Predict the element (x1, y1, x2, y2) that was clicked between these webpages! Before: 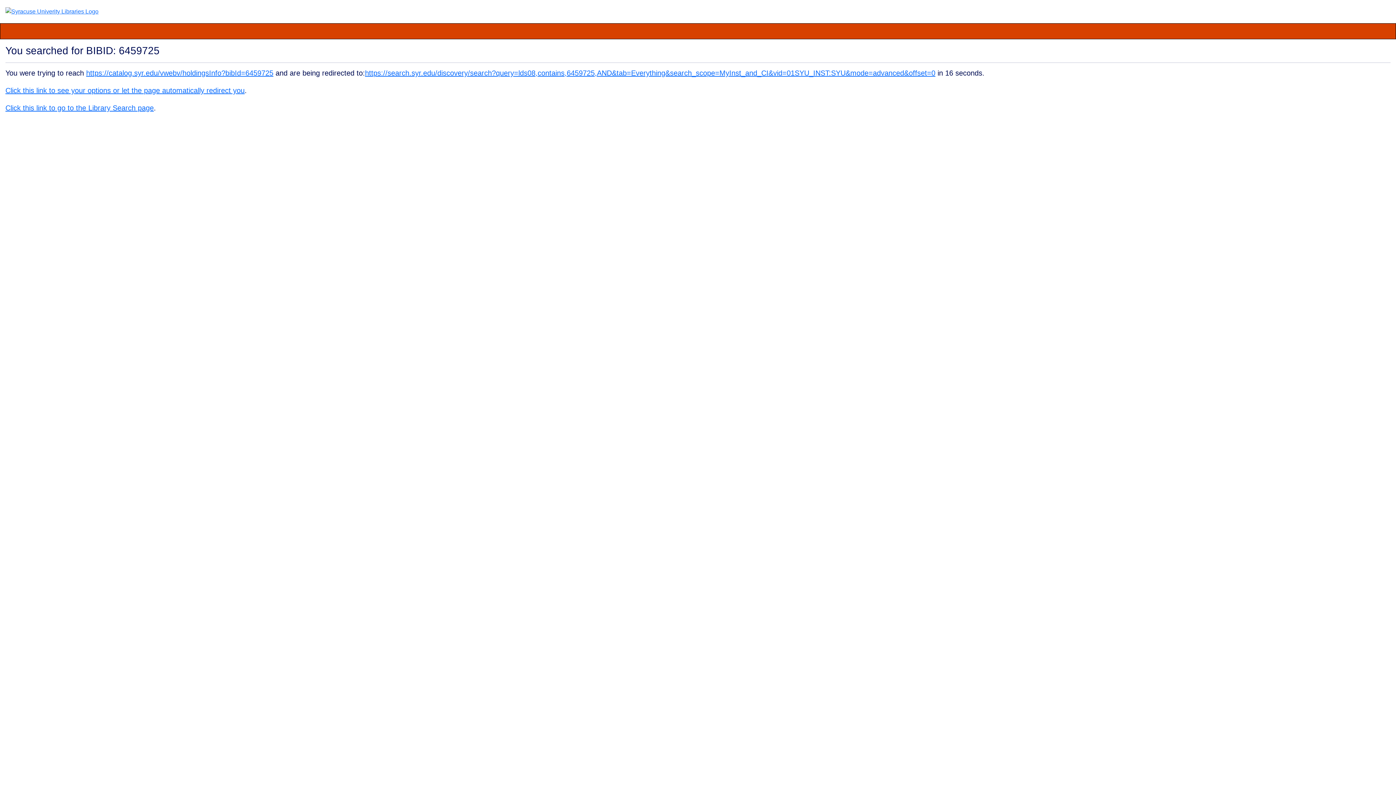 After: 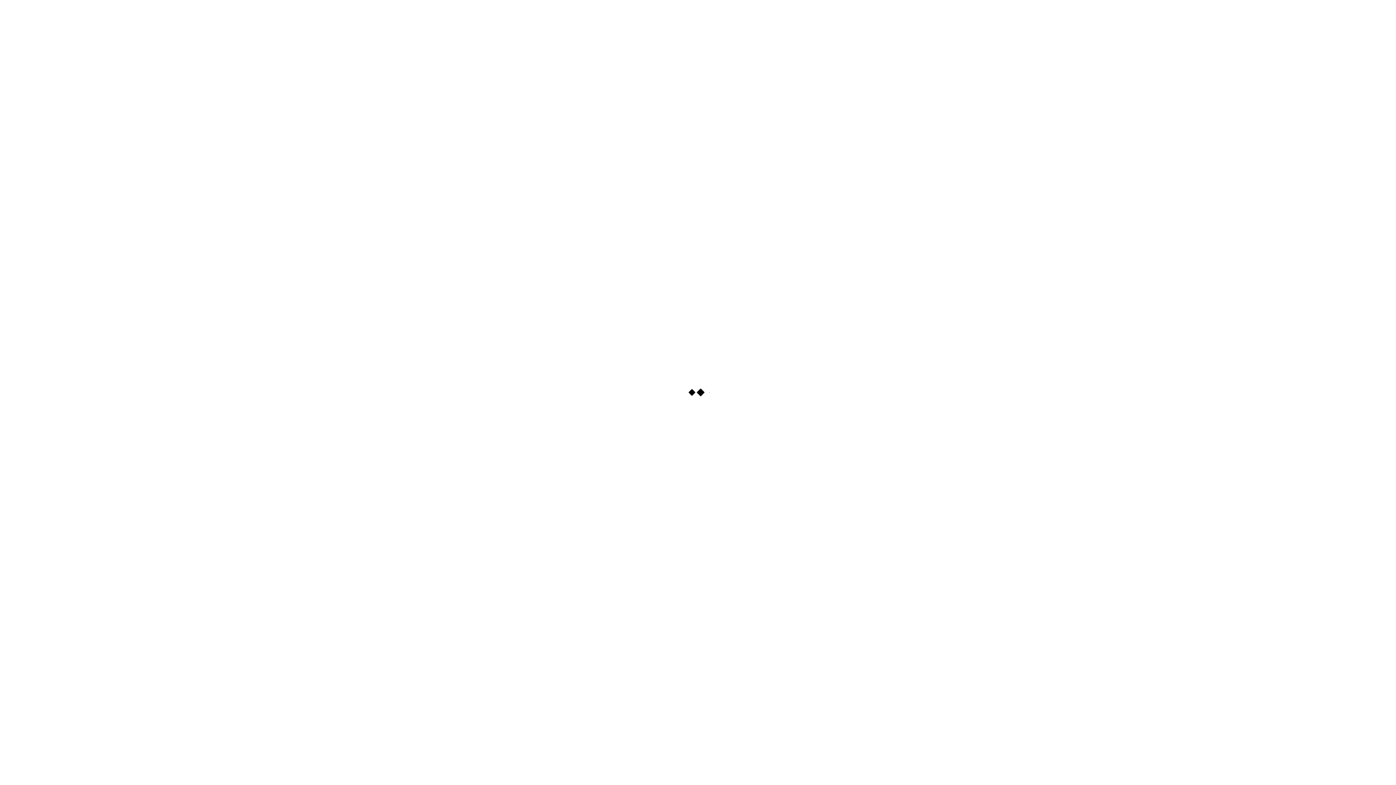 Action: label: https://search.syr.edu/discovery/search?query=lds08,contains,6459725,AND&tab=Everything&search_scope=MyInst_and_CI&vid=01SYU_INST:SYU&mode=advanced&offset=0 bbox: (365, 69, 935, 77)